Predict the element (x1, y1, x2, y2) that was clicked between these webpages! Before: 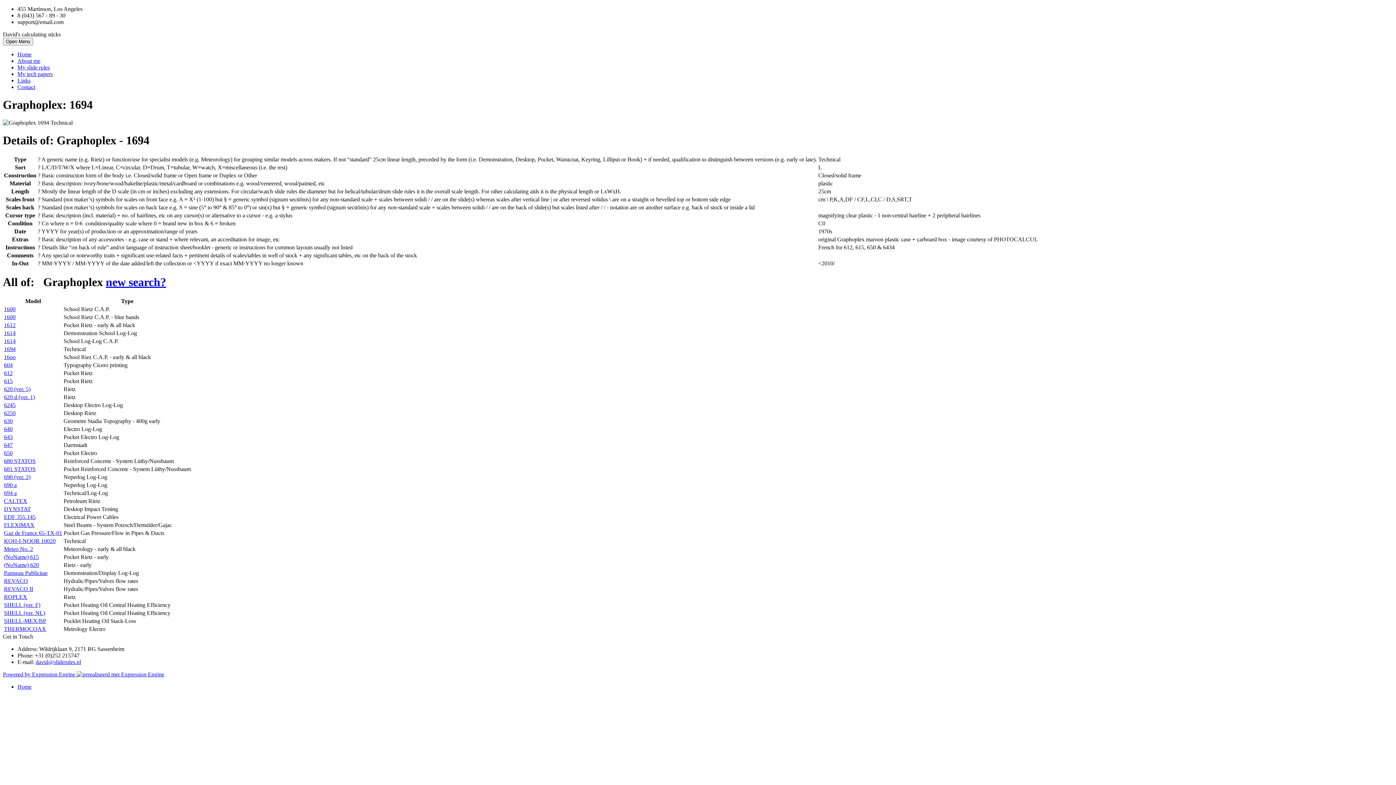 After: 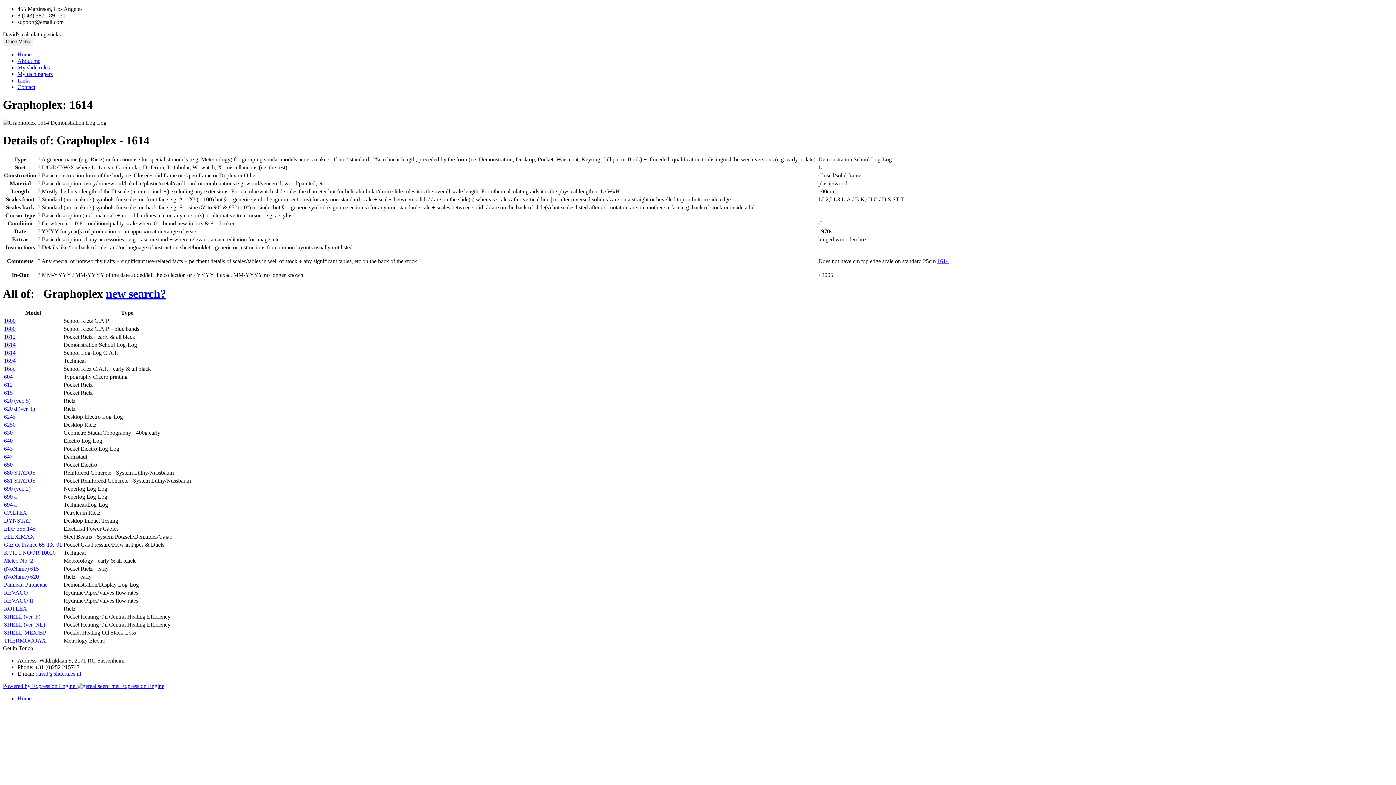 Action: bbox: (4, 330, 15, 336) label: 1614